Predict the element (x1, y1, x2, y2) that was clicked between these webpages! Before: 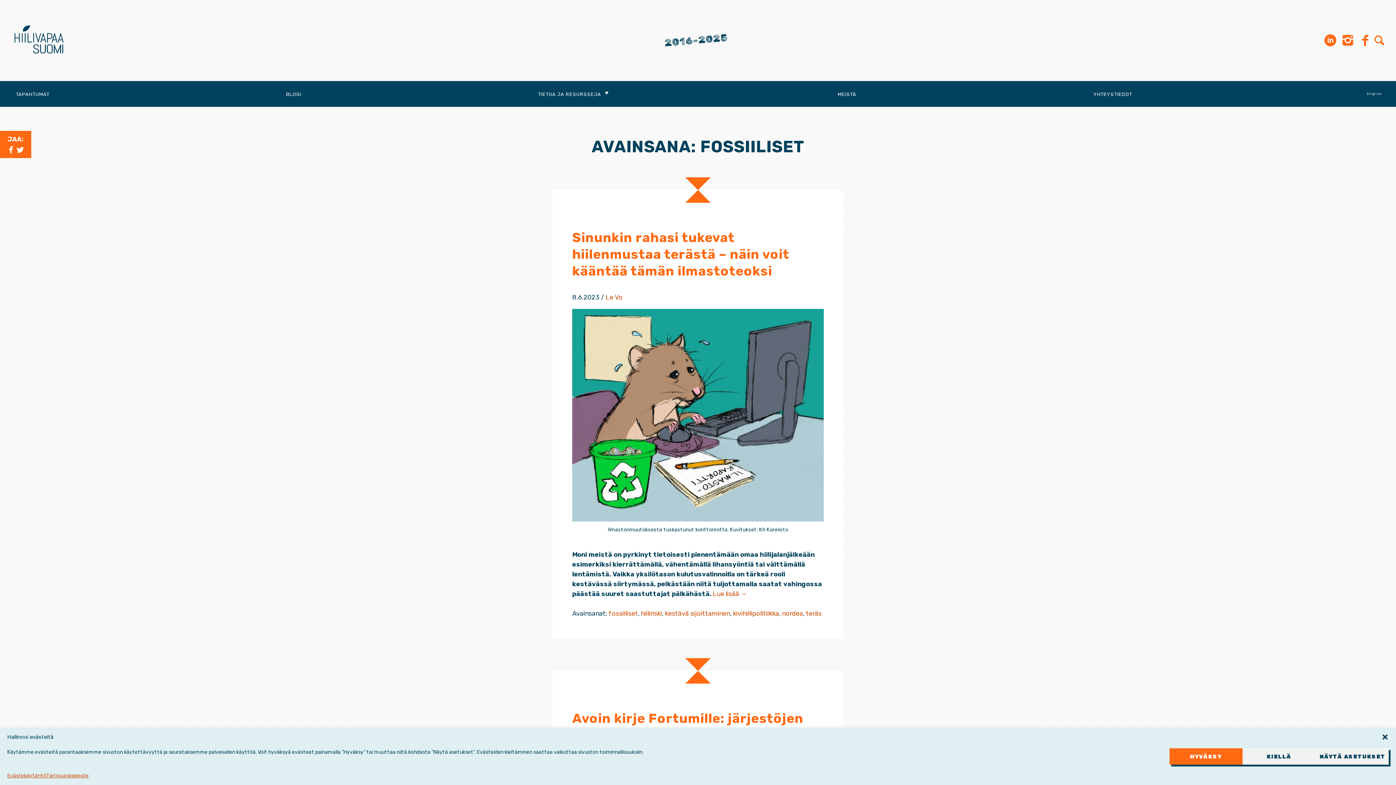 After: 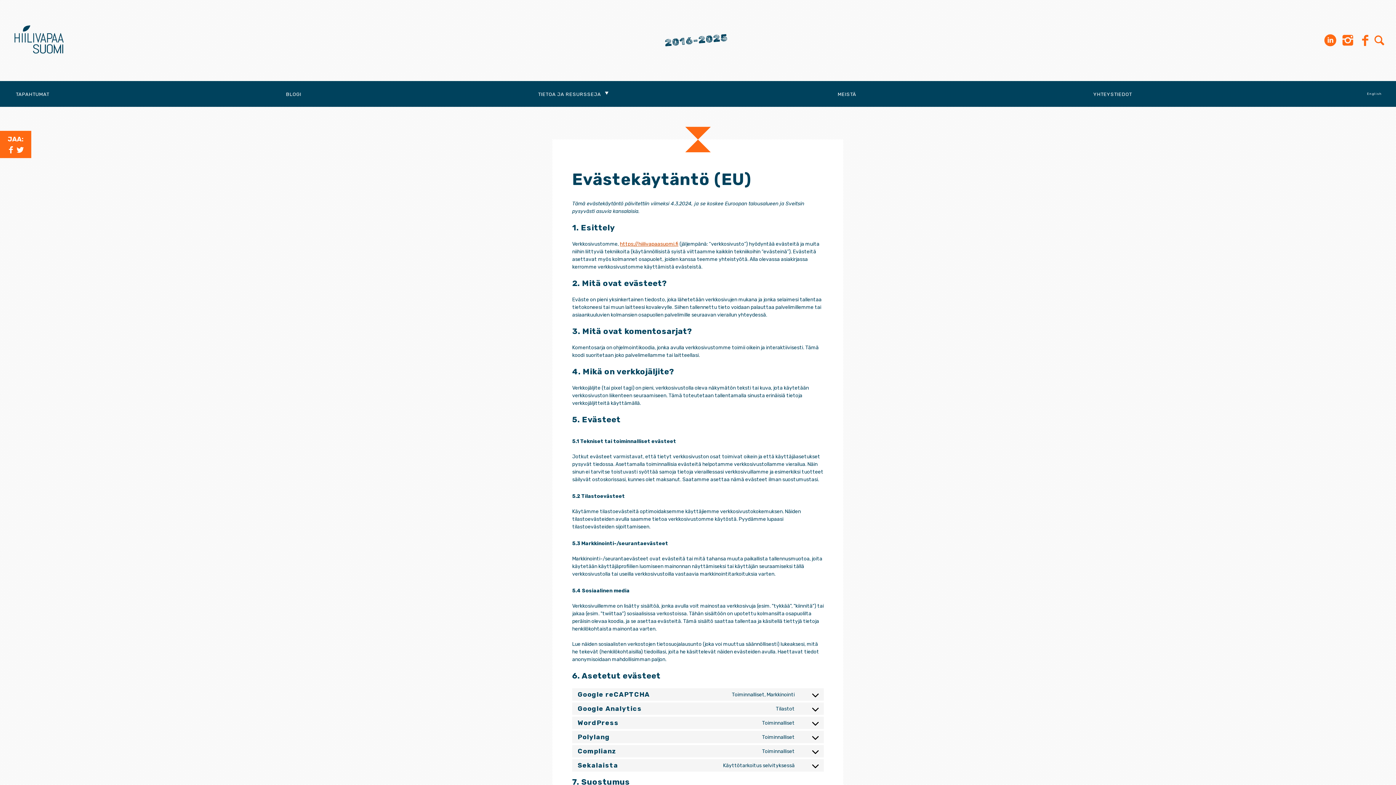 Action: label: Evästekäytäntö bbox: (7, 772, 46, 780)